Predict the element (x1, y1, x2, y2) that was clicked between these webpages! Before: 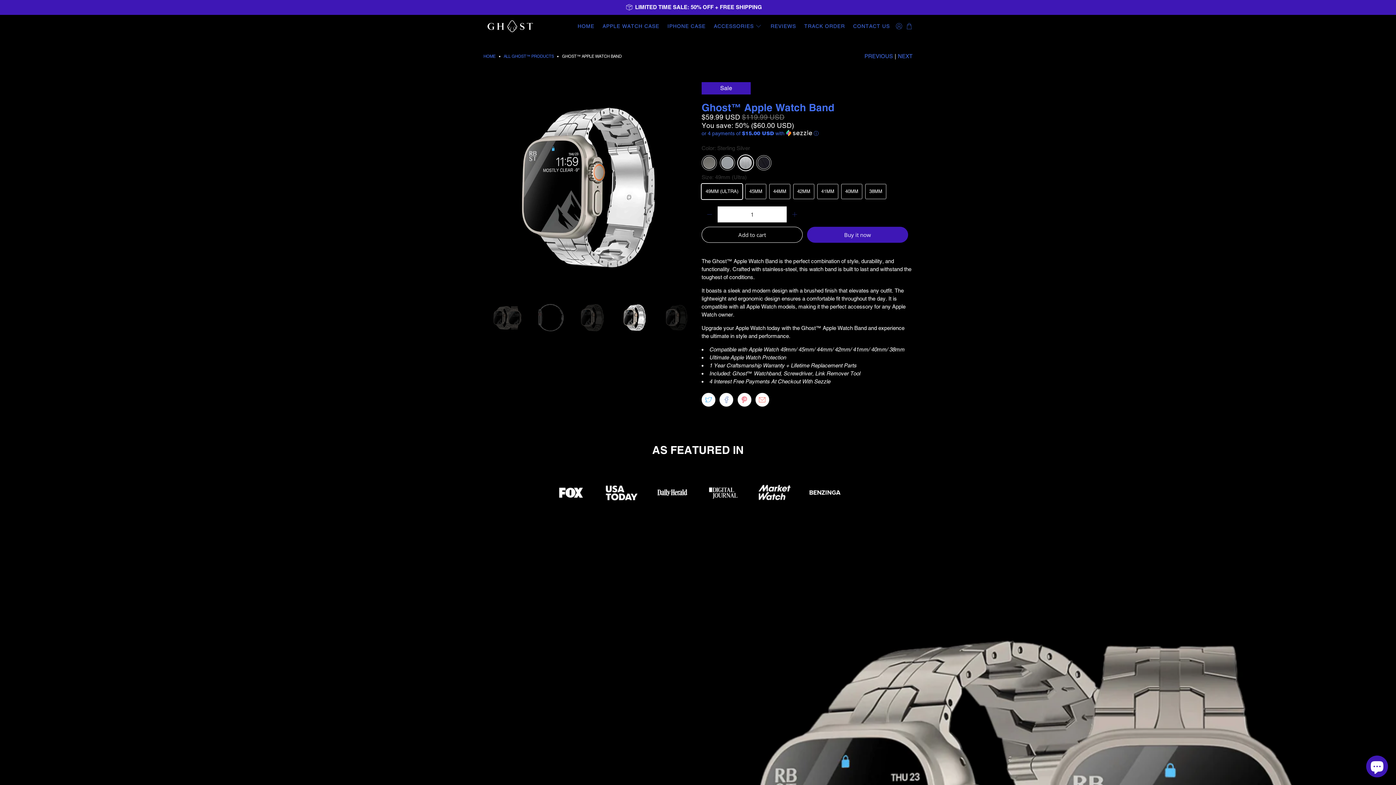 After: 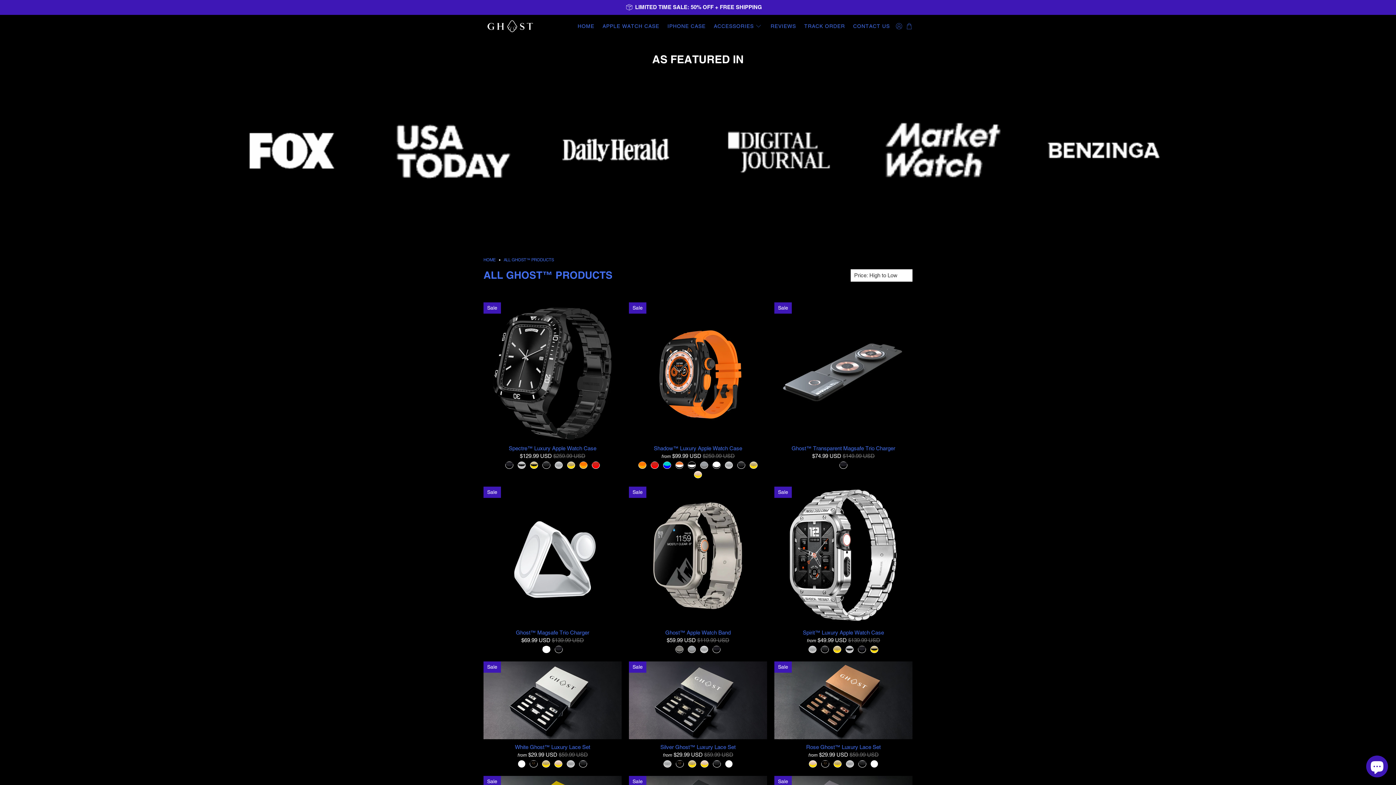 Action: bbox: (503, 54, 554, 58) label: ALL GHOST™ PRODUCTS